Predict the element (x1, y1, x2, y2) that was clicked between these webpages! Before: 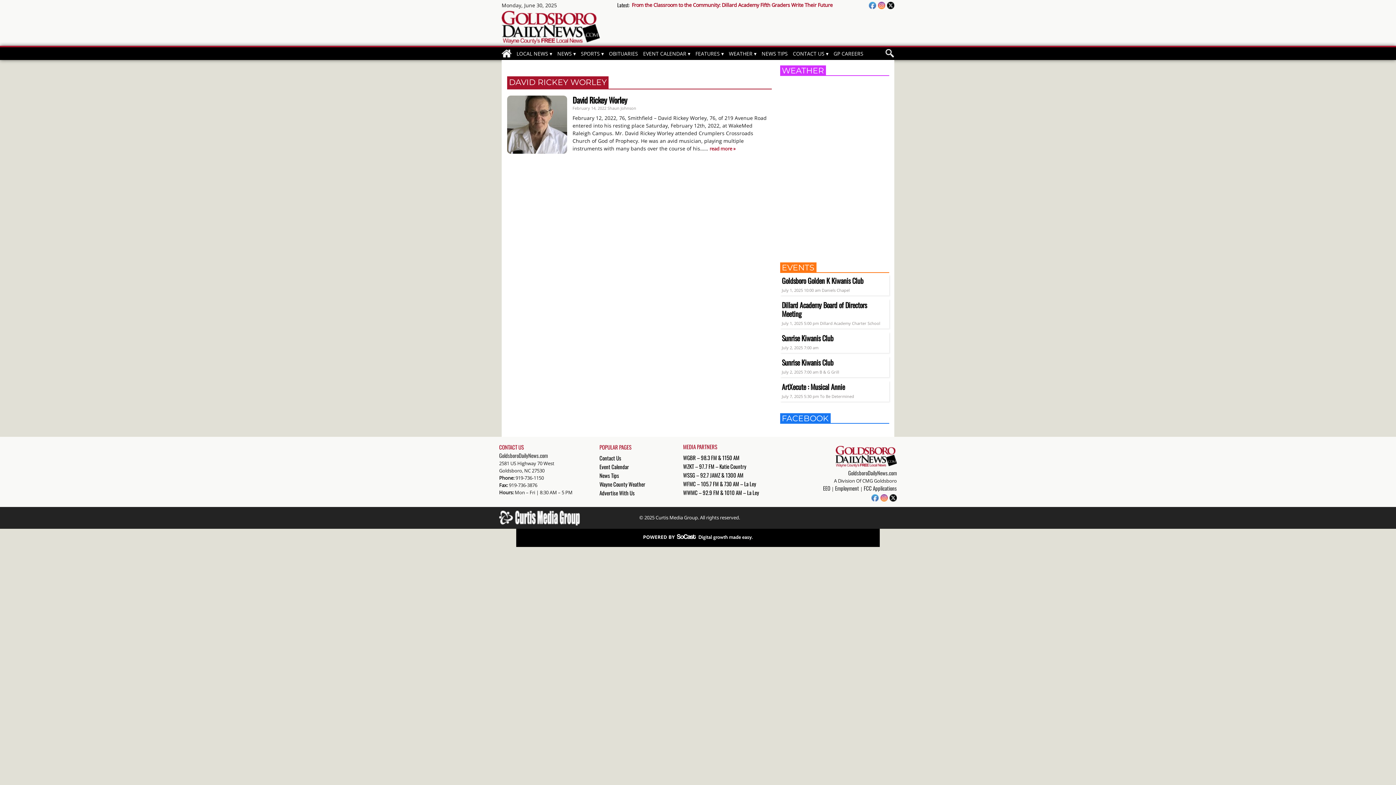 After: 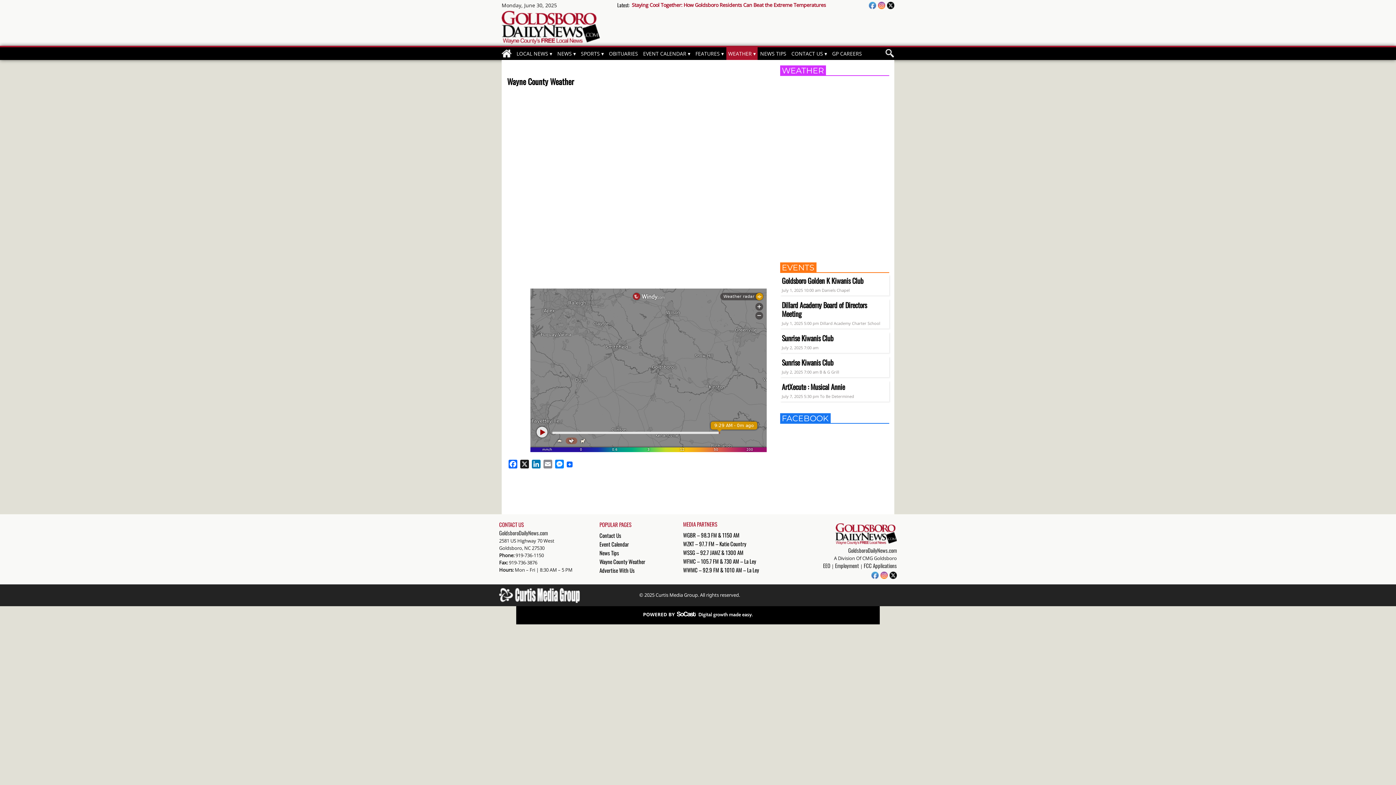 Action: label: Wayne County Weather bbox: (599, 480, 679, 488)